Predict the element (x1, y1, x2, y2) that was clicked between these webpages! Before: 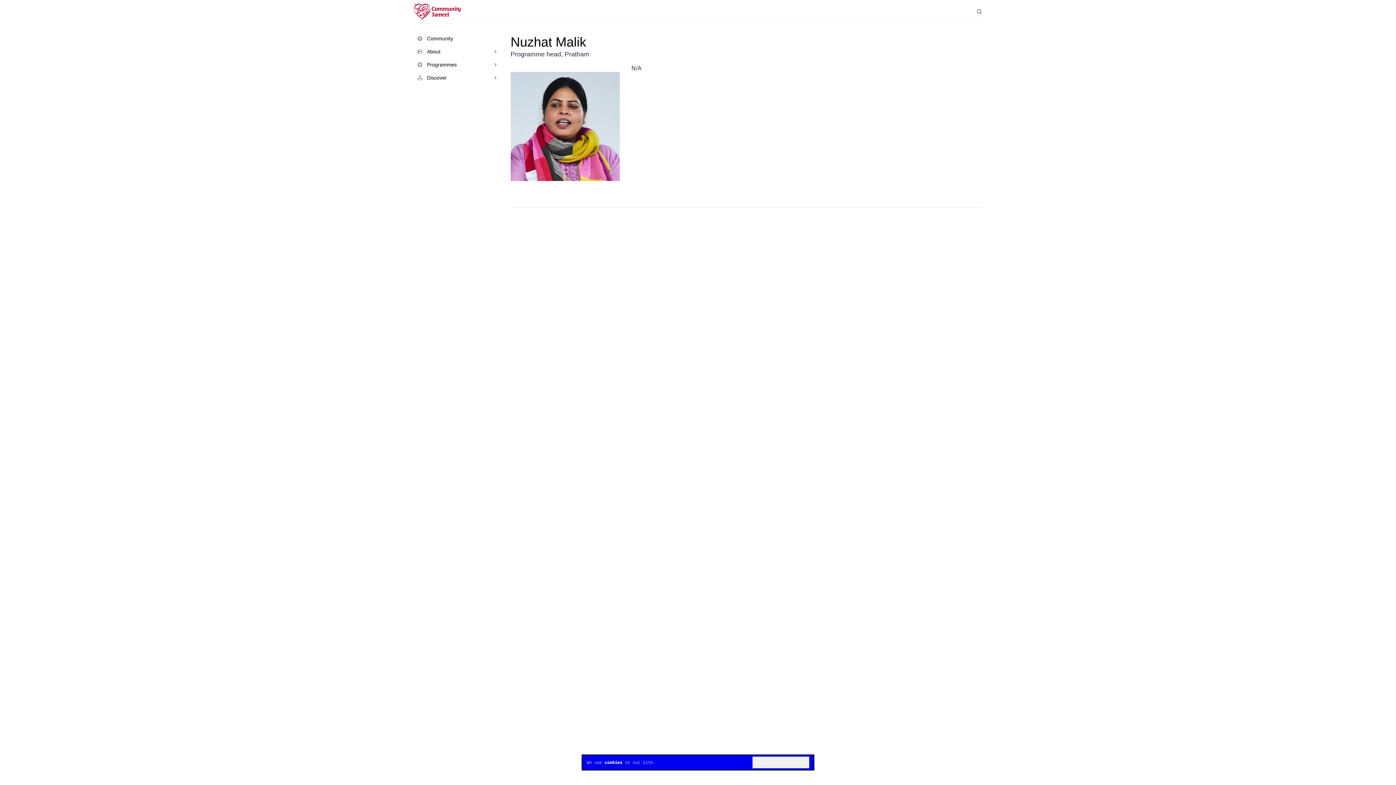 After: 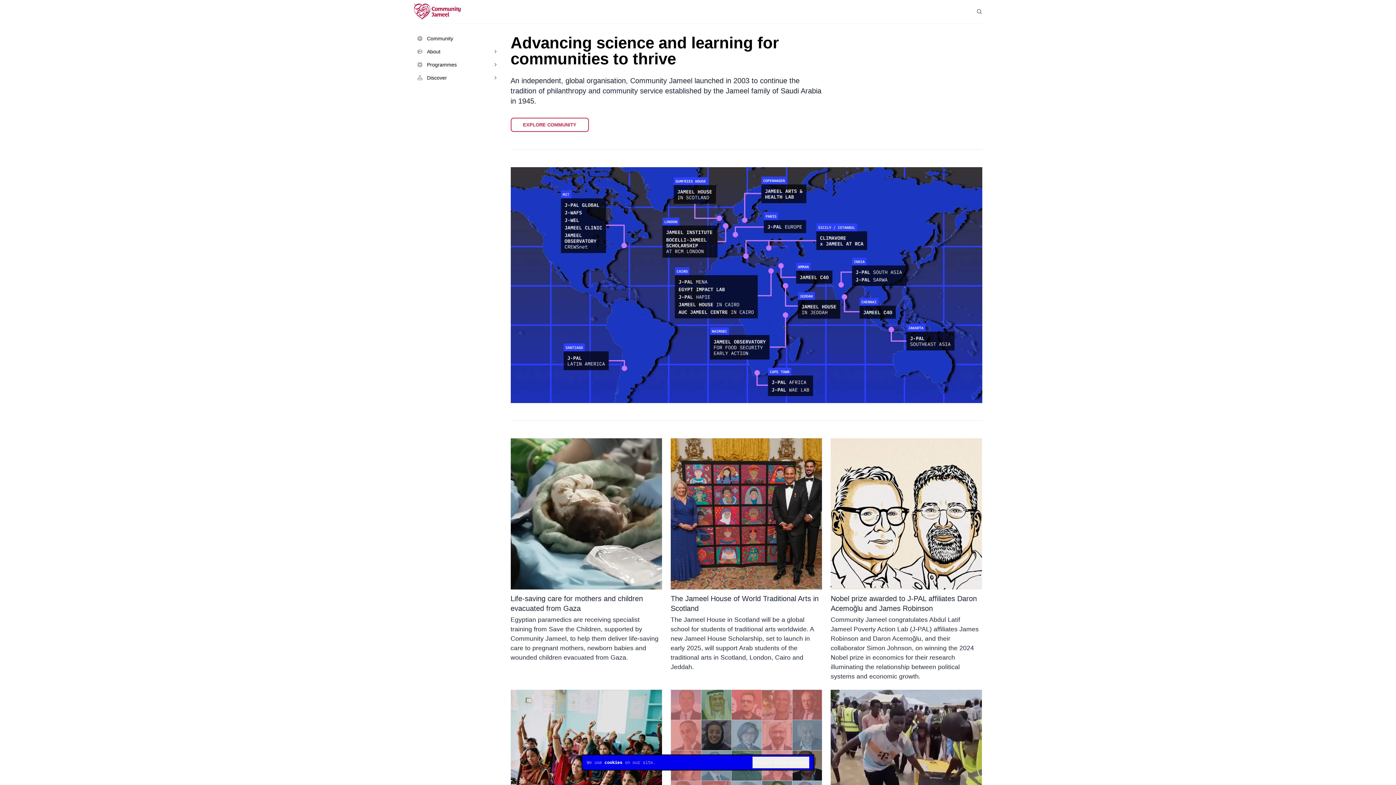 Action: label: Cruip bbox: (414, 3, 460, 19)